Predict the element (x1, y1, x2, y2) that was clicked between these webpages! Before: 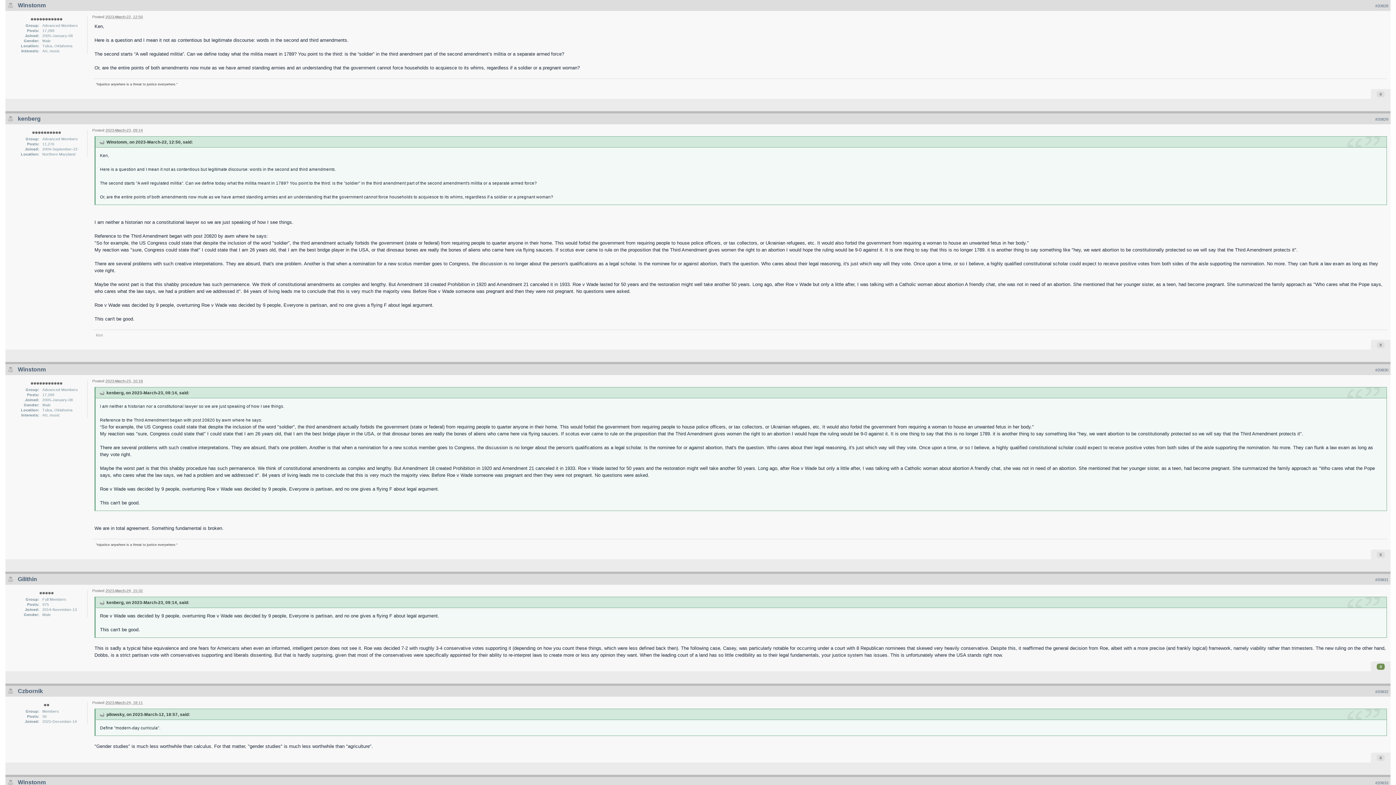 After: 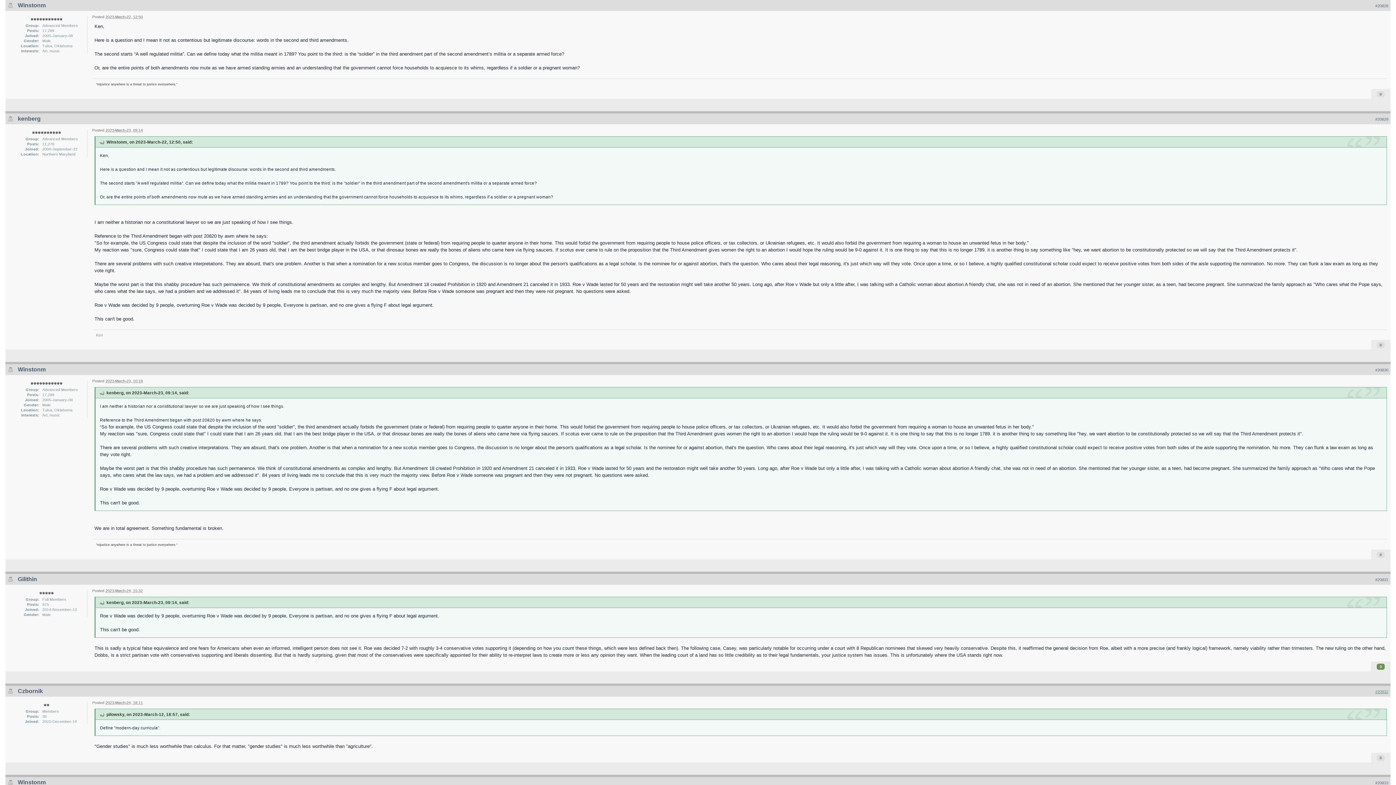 Action: label: #20832 bbox: (1375, 689, 1388, 694)